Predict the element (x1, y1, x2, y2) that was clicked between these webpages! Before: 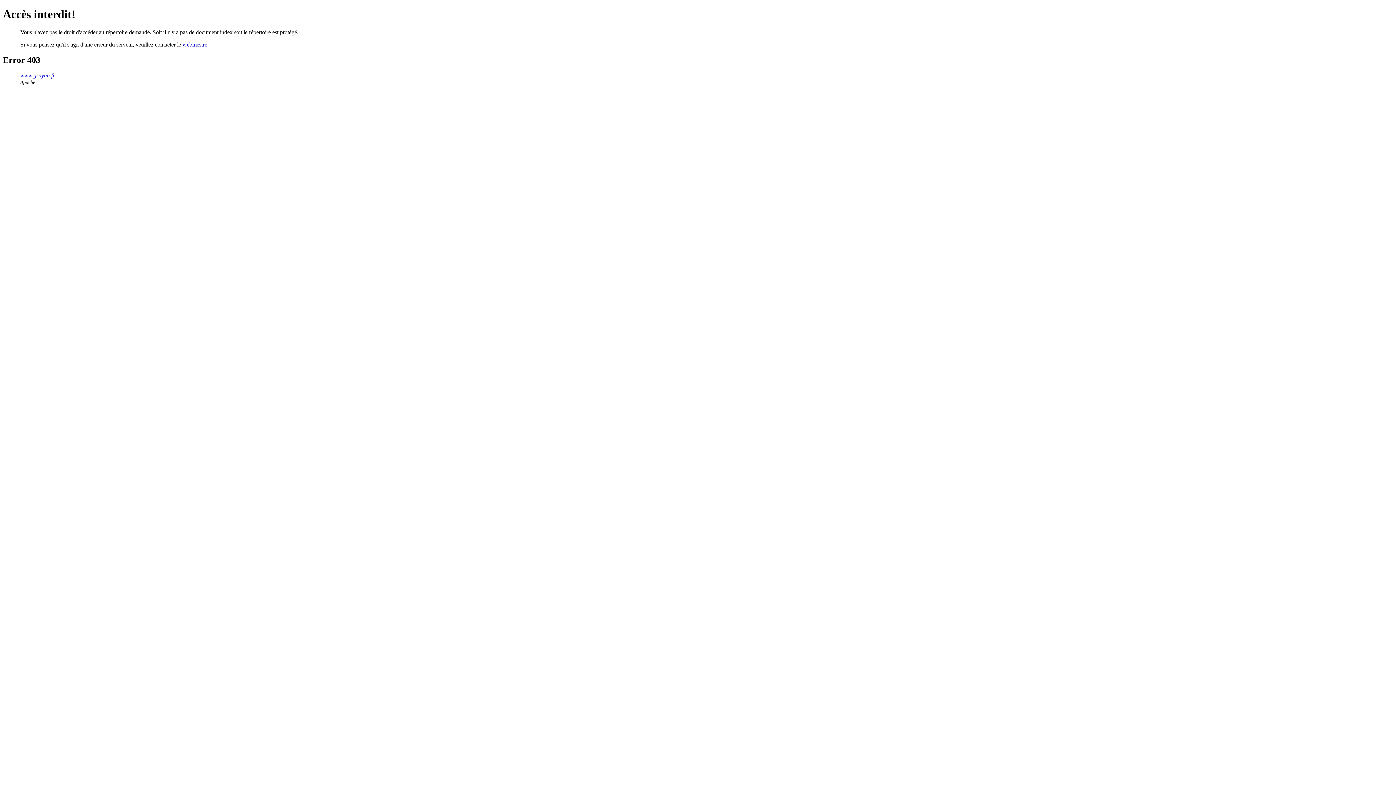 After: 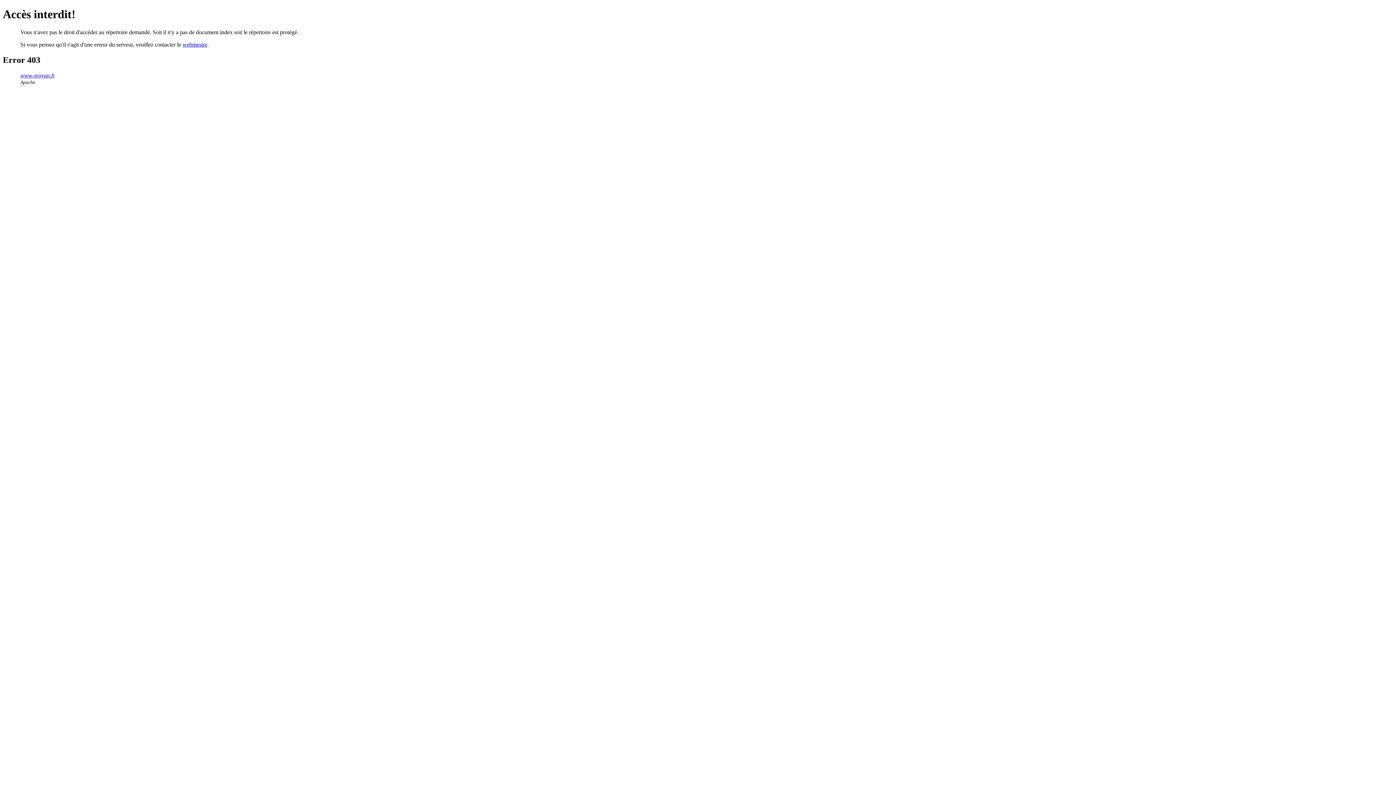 Action: bbox: (182, 41, 207, 47) label: webmestre